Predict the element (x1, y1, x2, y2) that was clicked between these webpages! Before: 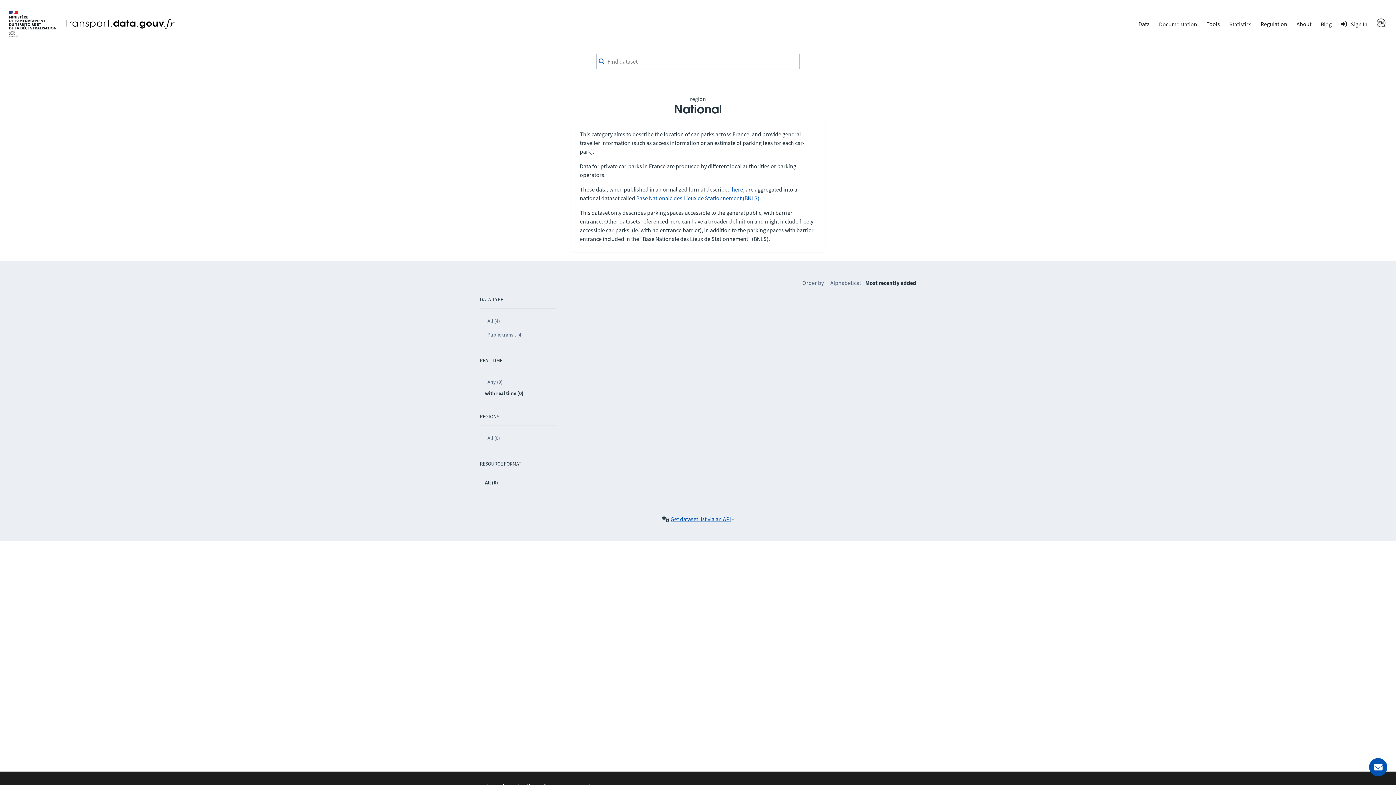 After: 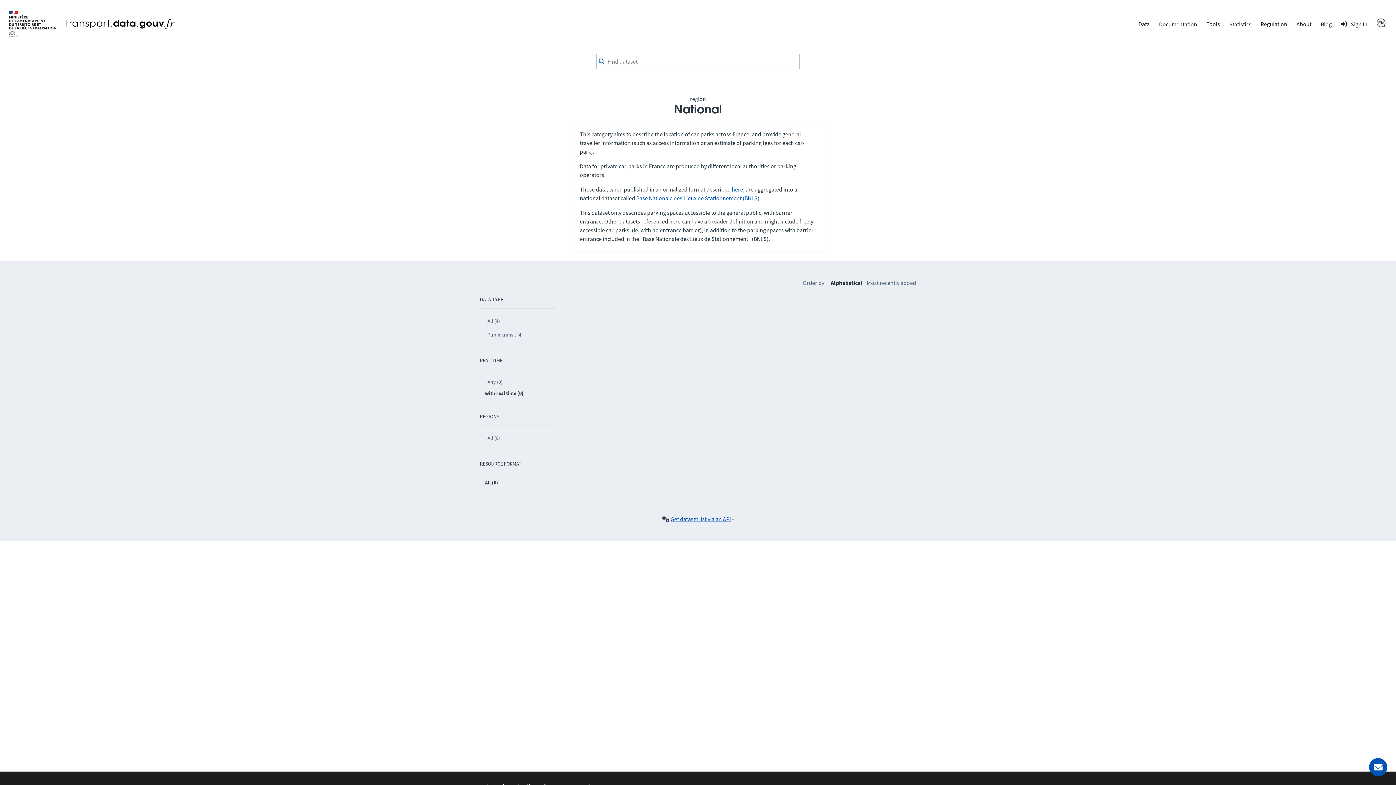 Action: bbox: (830, 279, 861, 286) label: Alphabetical